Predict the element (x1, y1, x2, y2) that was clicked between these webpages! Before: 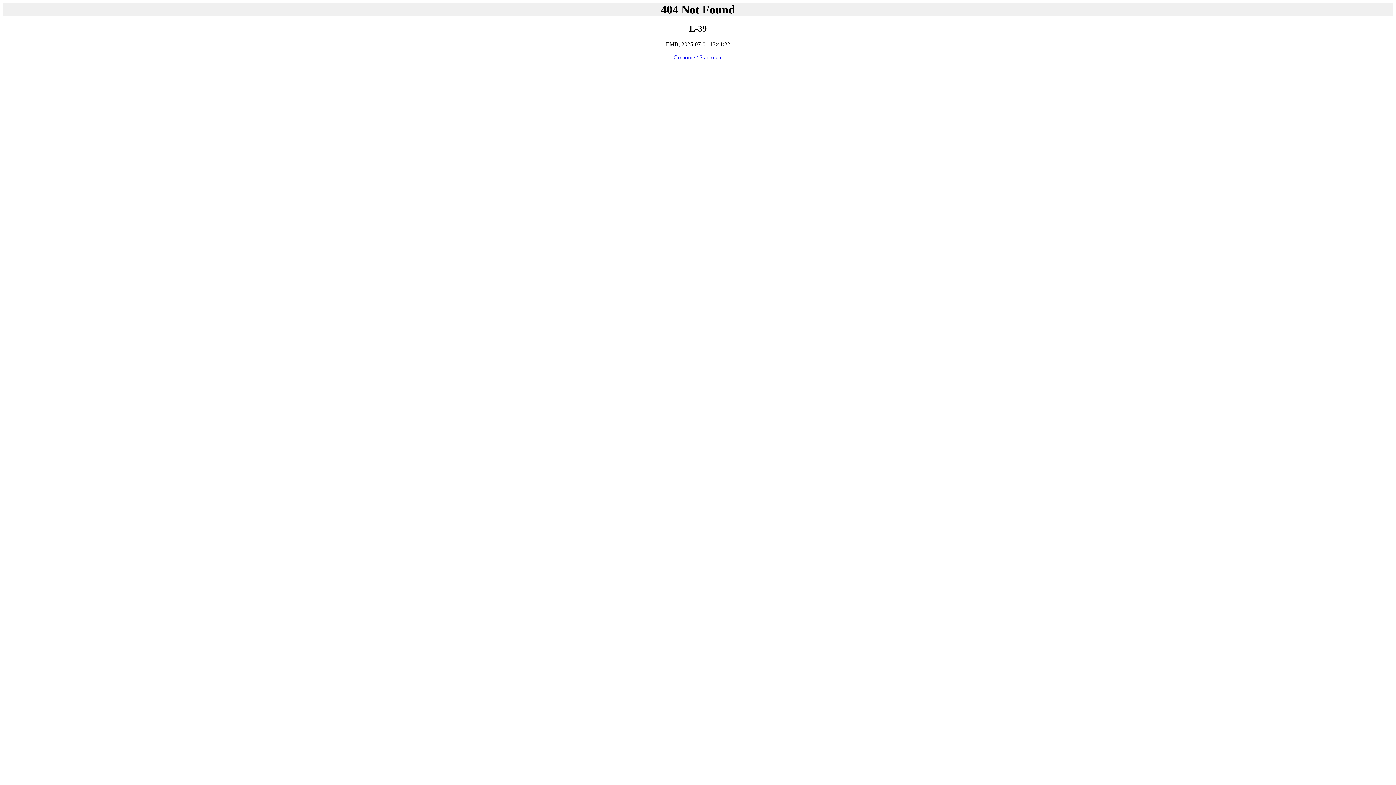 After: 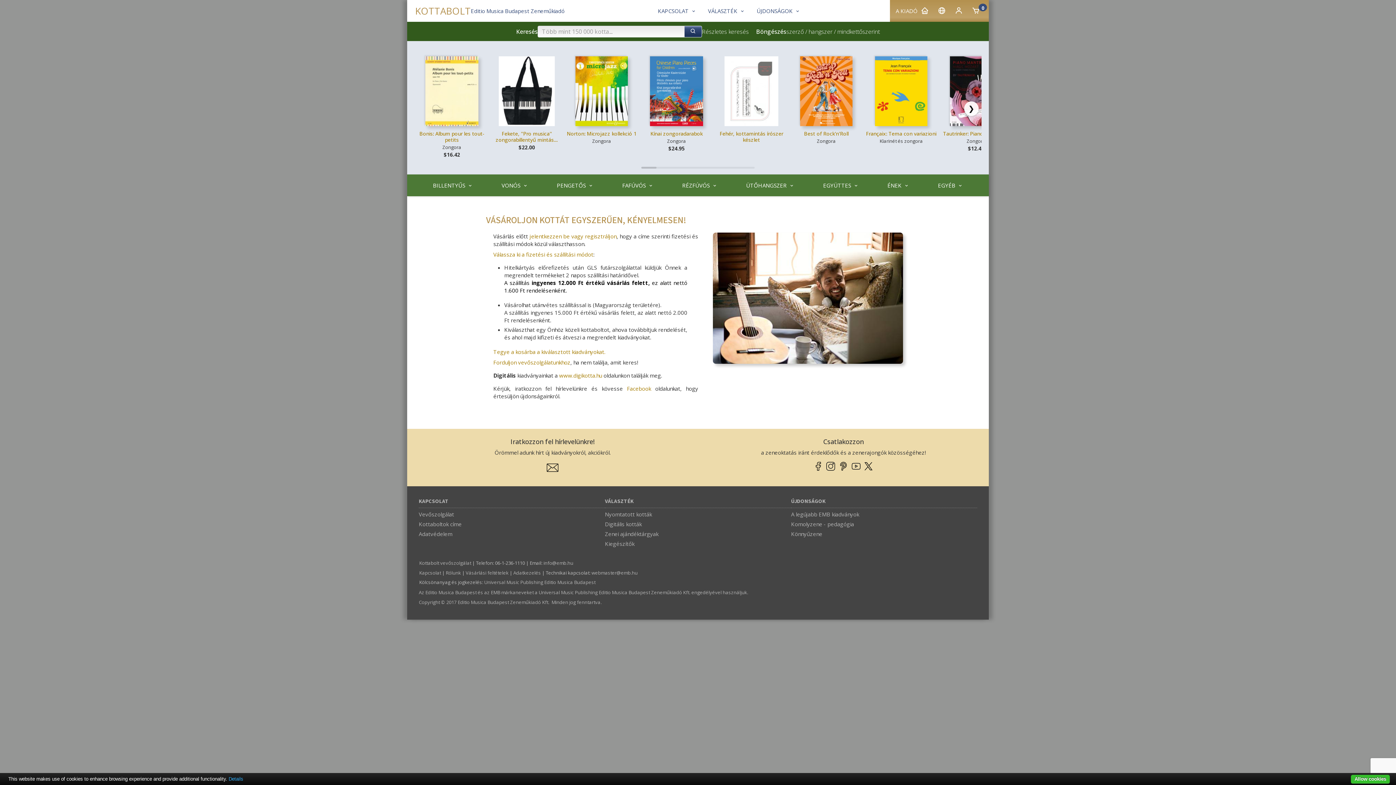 Action: bbox: (673, 54, 722, 60) label: Go home / Start oldal